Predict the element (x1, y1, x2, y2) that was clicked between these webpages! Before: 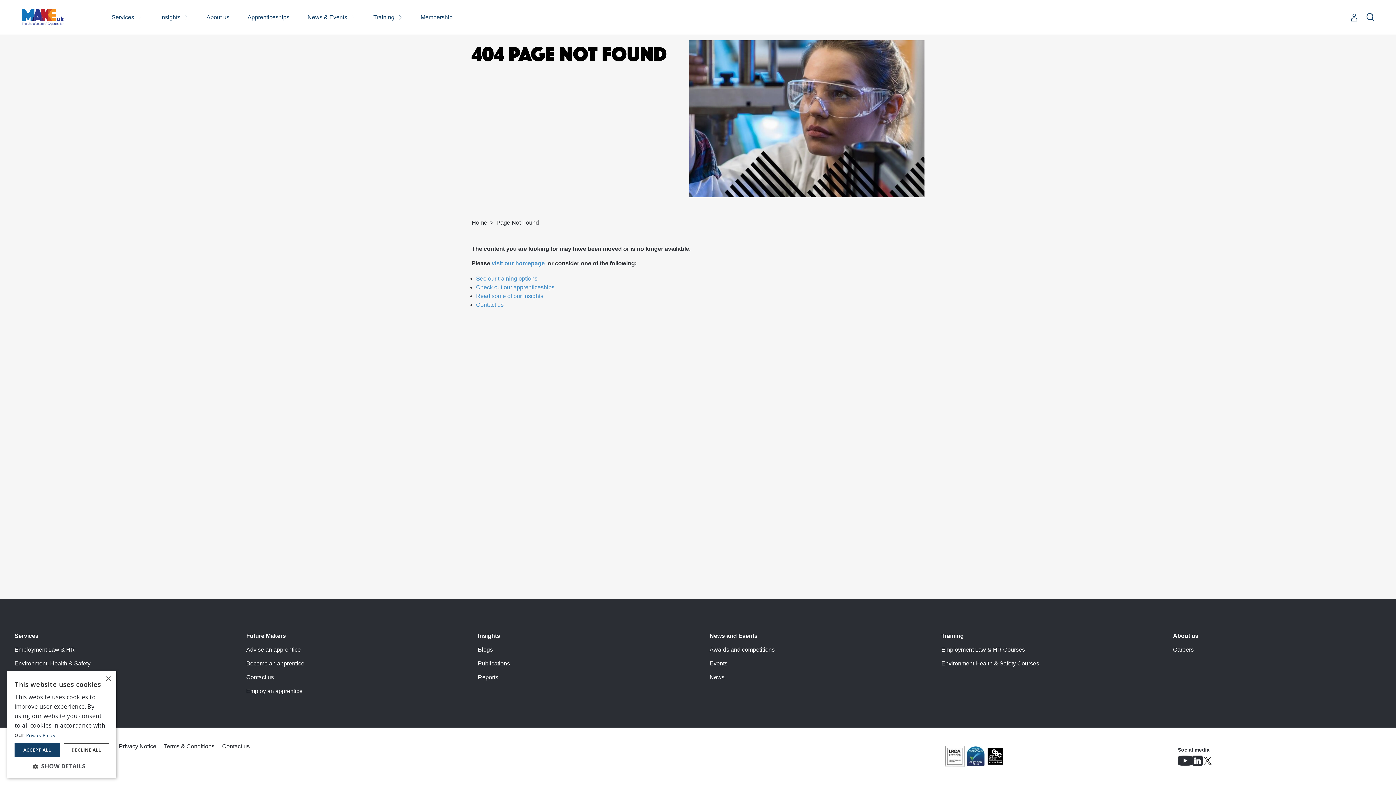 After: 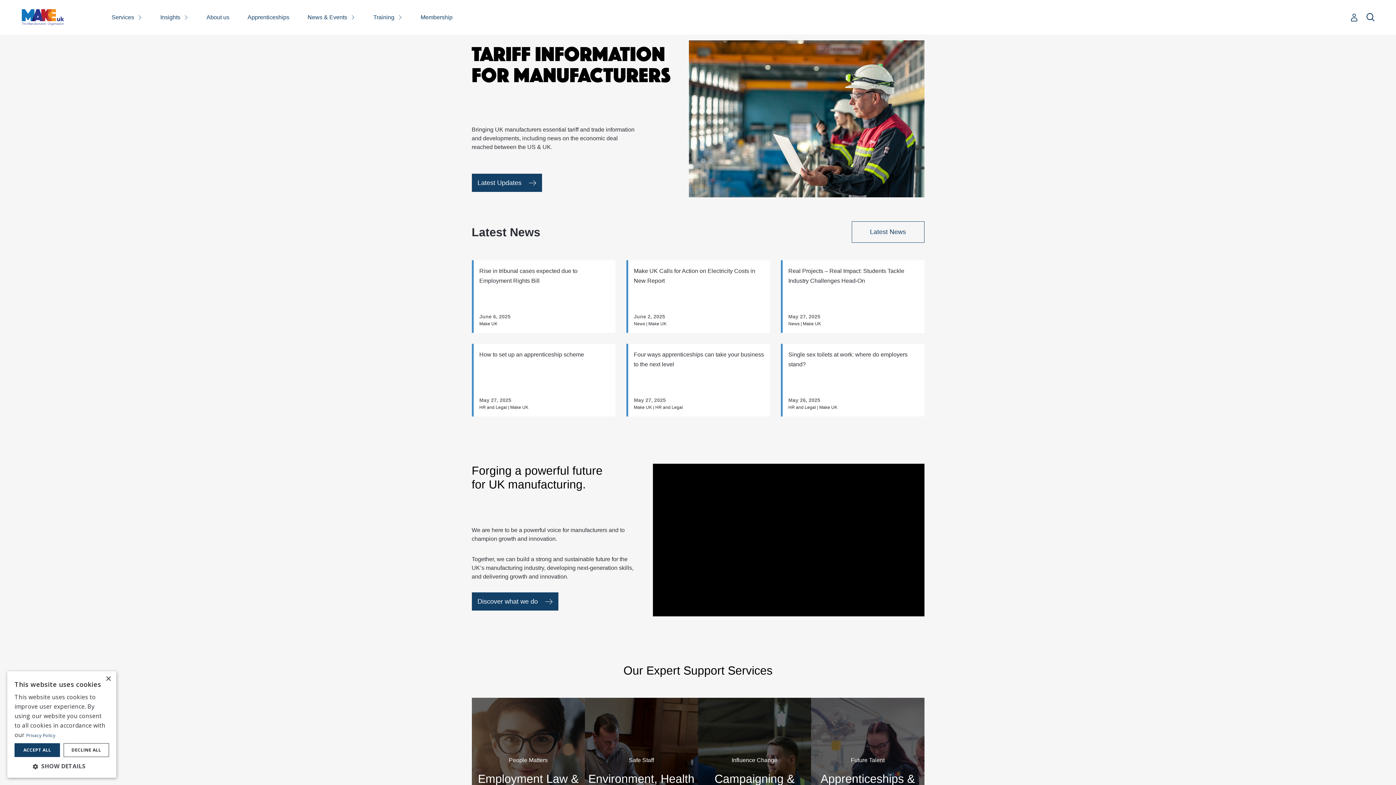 Action: label: Home bbox: (471, 219, 487, 225)